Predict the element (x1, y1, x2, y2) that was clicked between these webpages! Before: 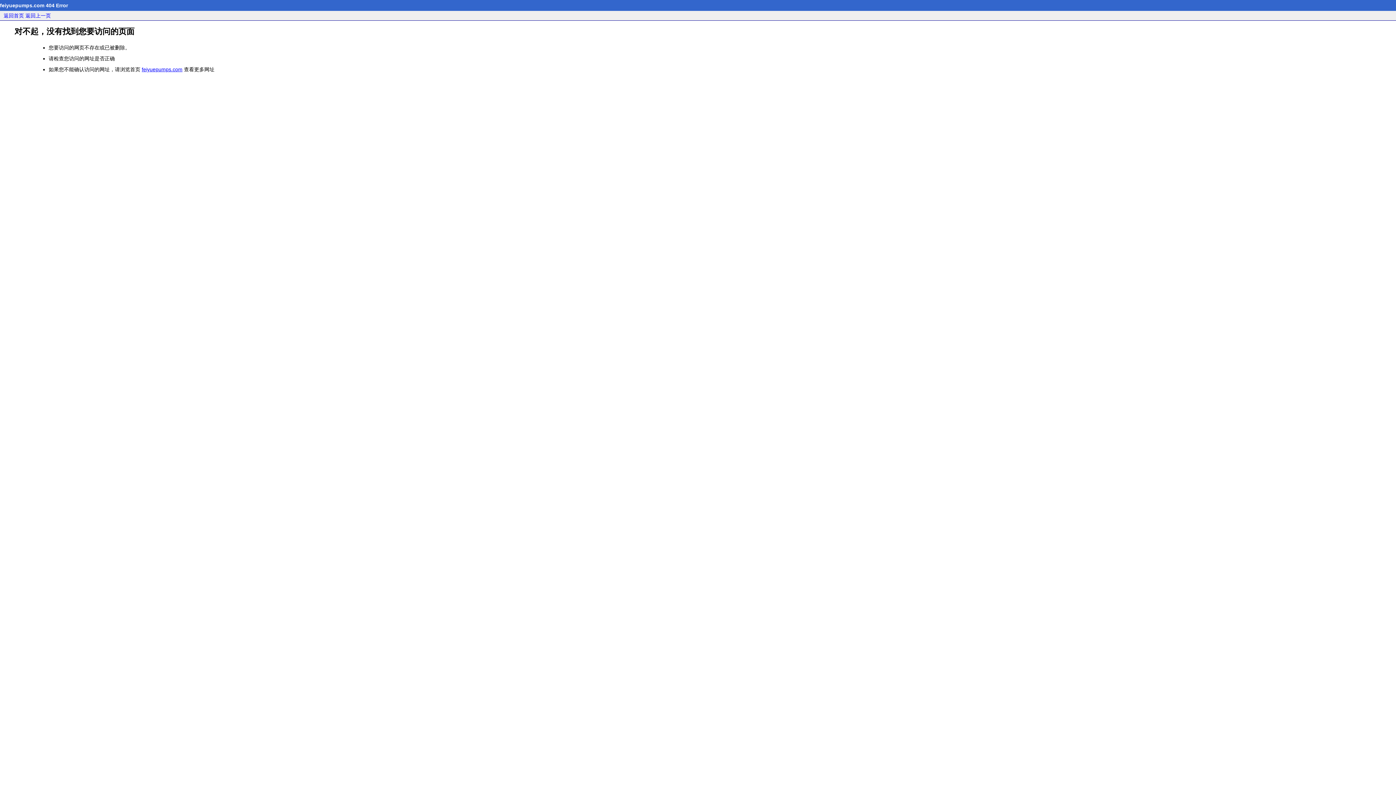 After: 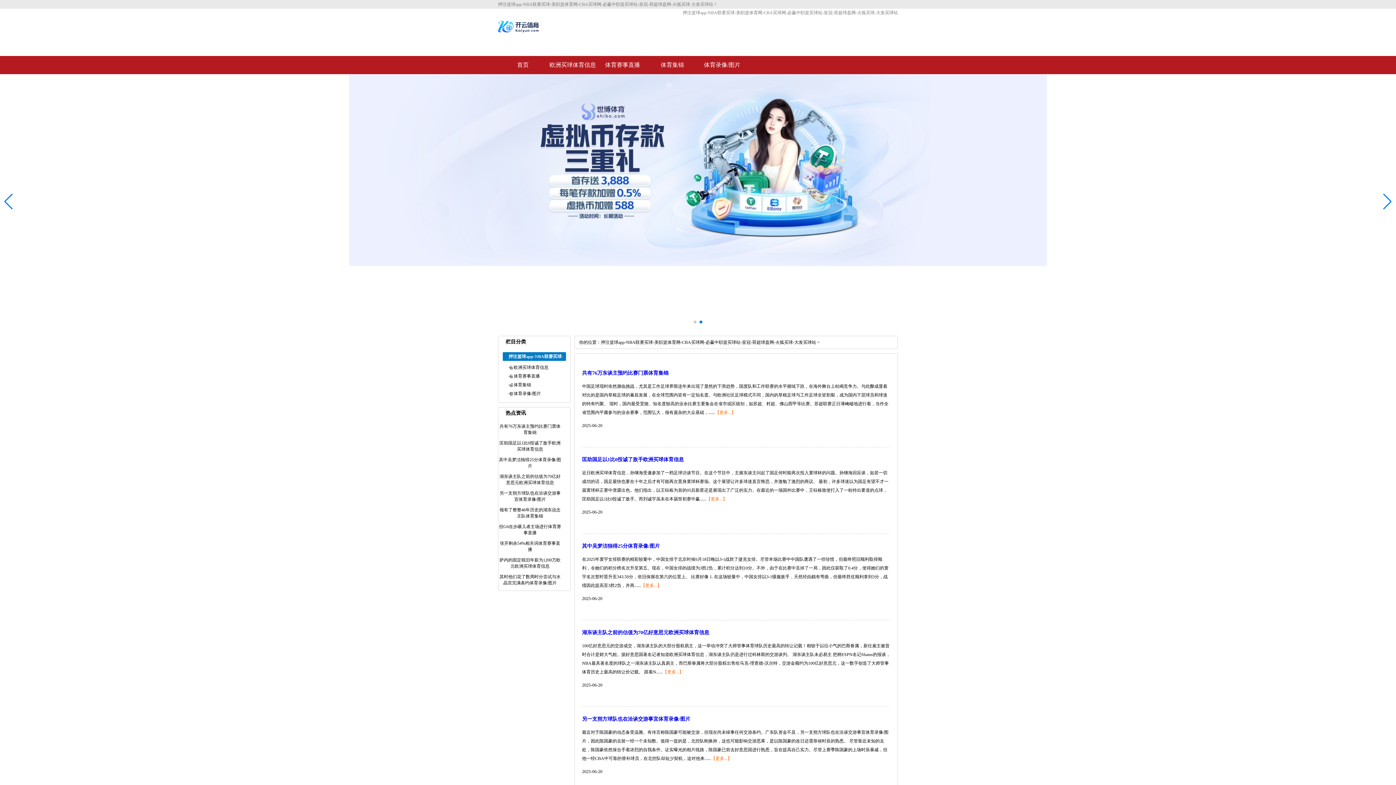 Action: bbox: (3, 12, 24, 18) label: 返回首页